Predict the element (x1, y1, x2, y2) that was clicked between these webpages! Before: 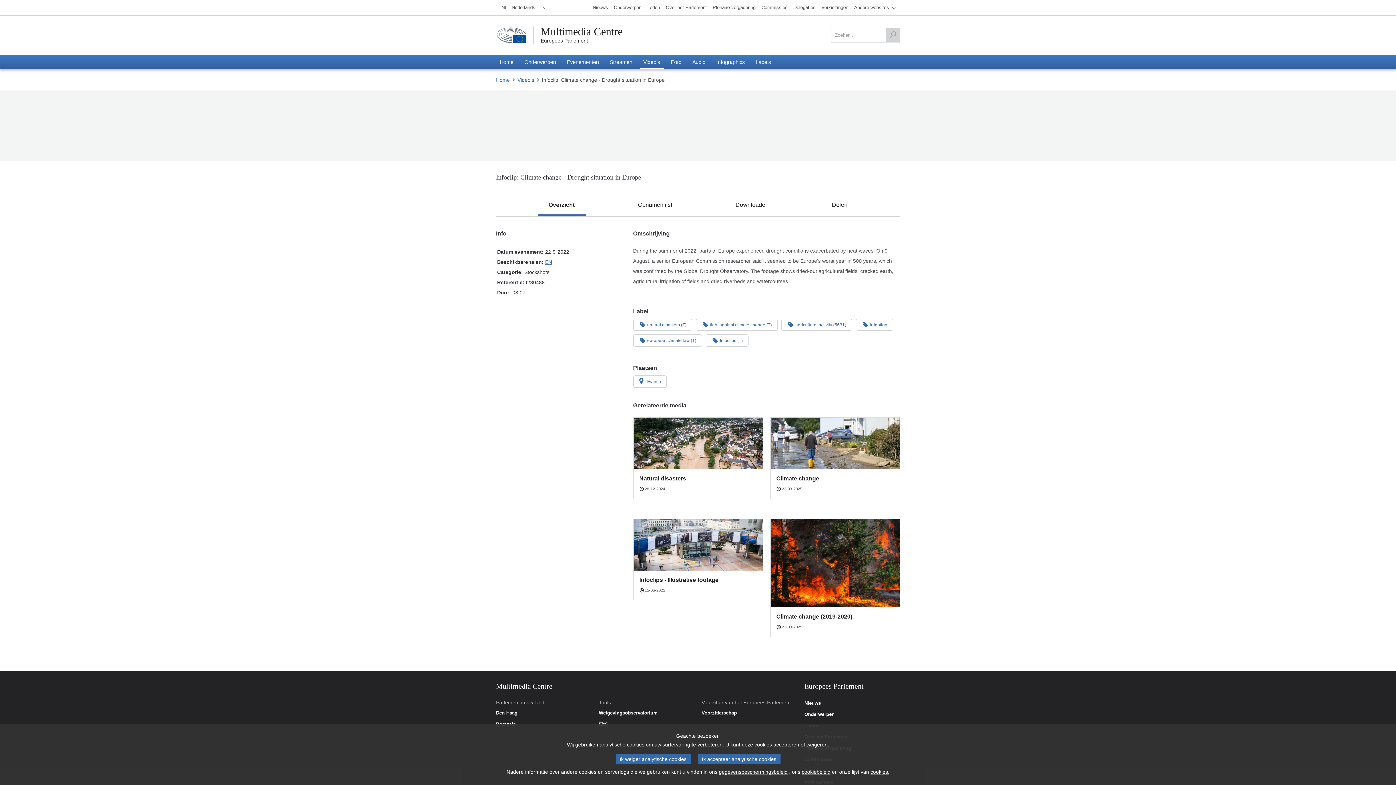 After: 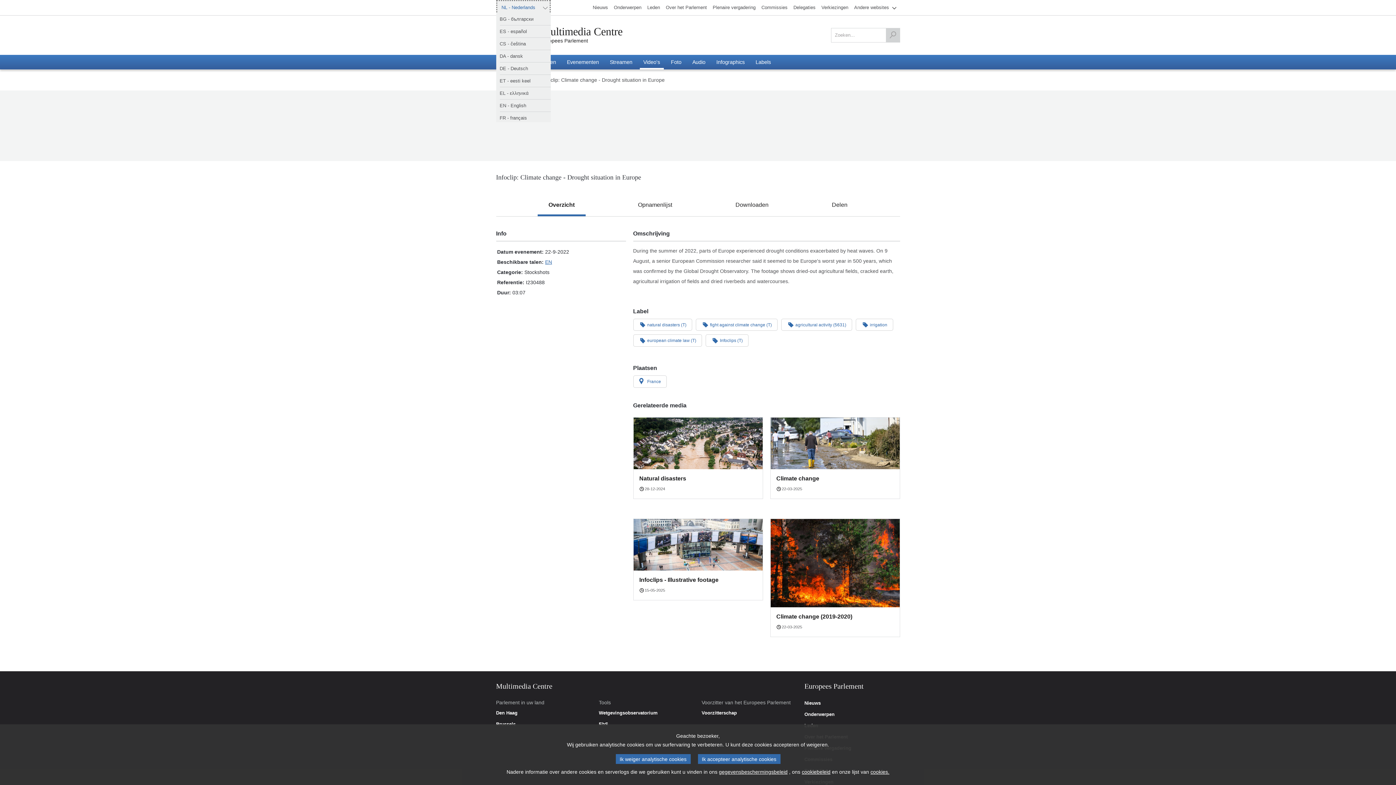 Action: bbox: (496, 0, 550, 15) label: NL - Nederlands